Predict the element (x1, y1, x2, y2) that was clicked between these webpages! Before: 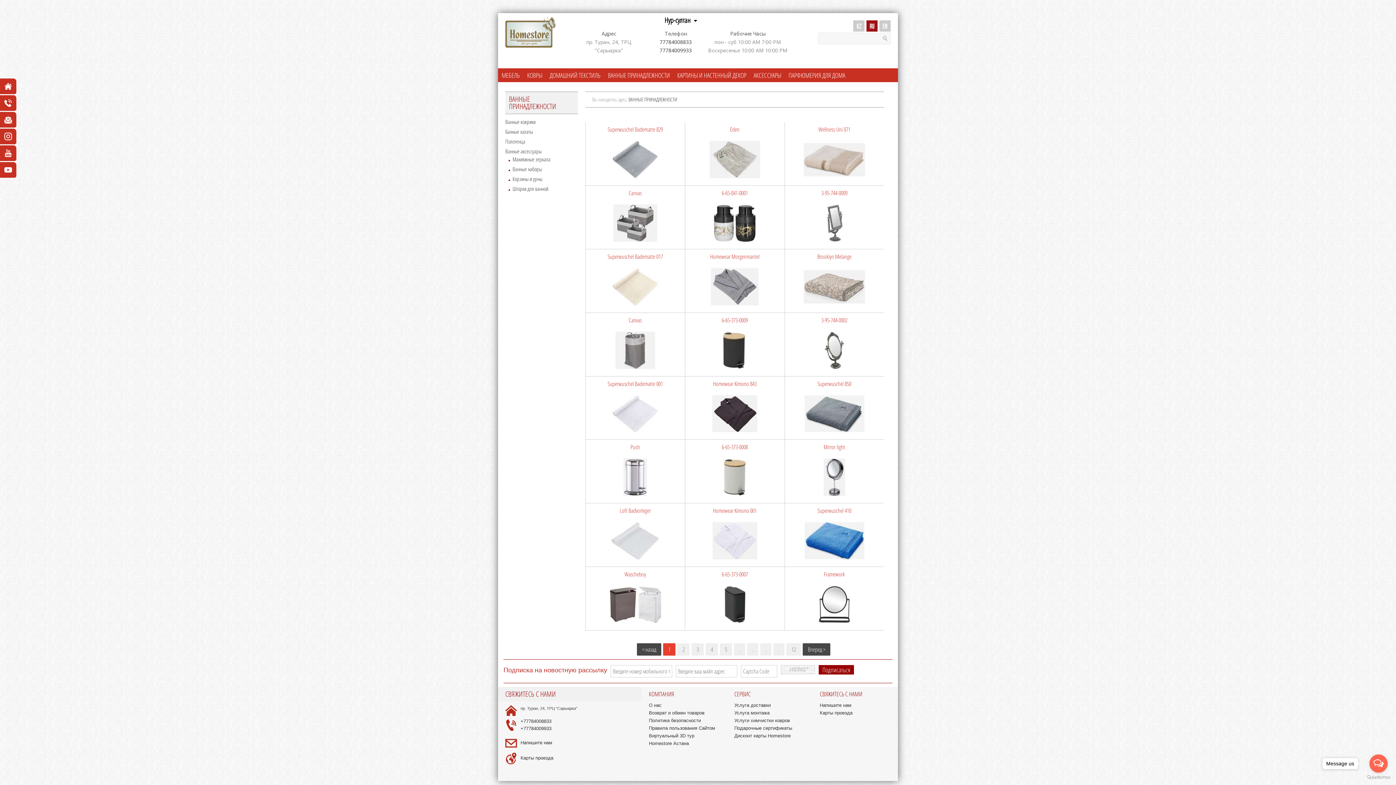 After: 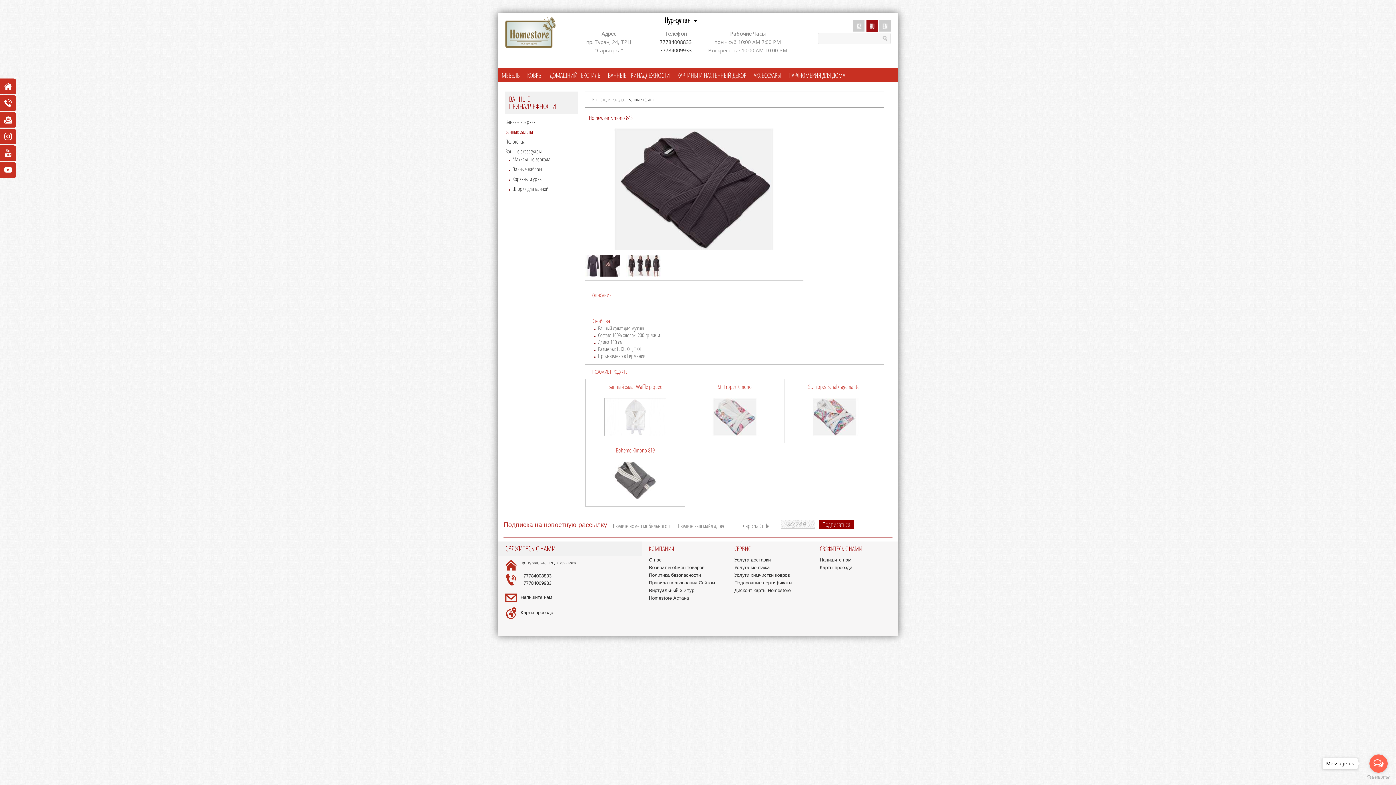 Action: bbox: (689, 380, 780, 435) label: Homewear Kimono 843